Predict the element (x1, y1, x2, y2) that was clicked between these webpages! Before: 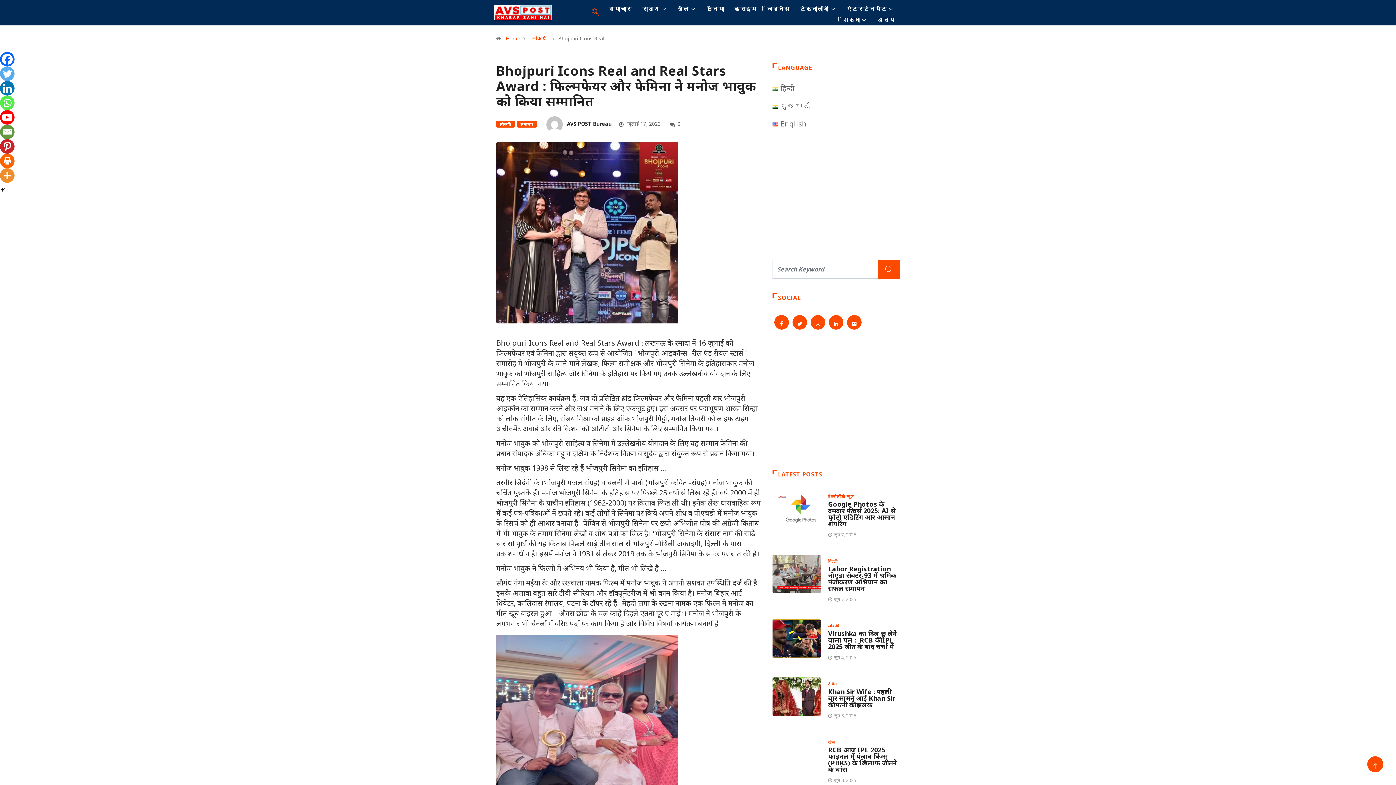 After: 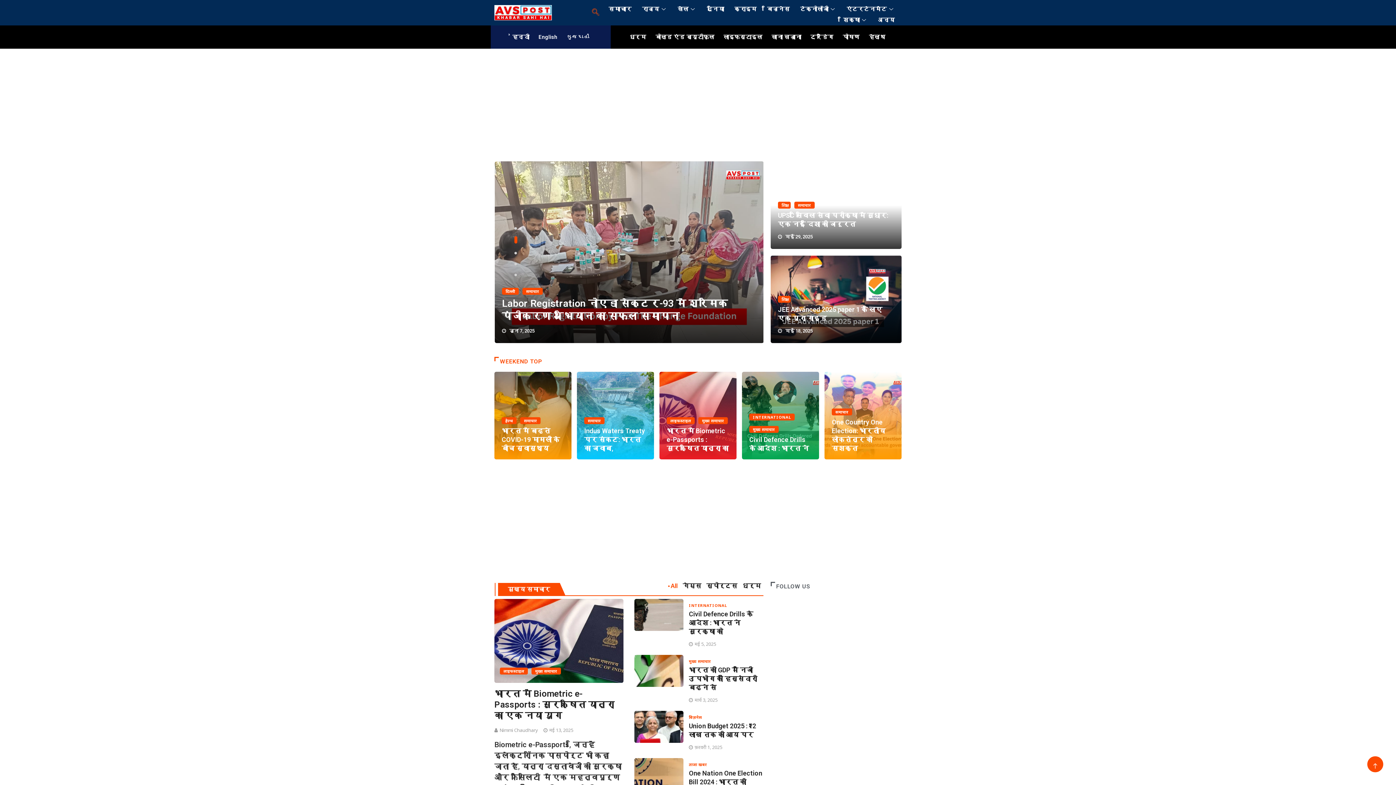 Action: bbox: (502, 34, 523, 41) label: Home